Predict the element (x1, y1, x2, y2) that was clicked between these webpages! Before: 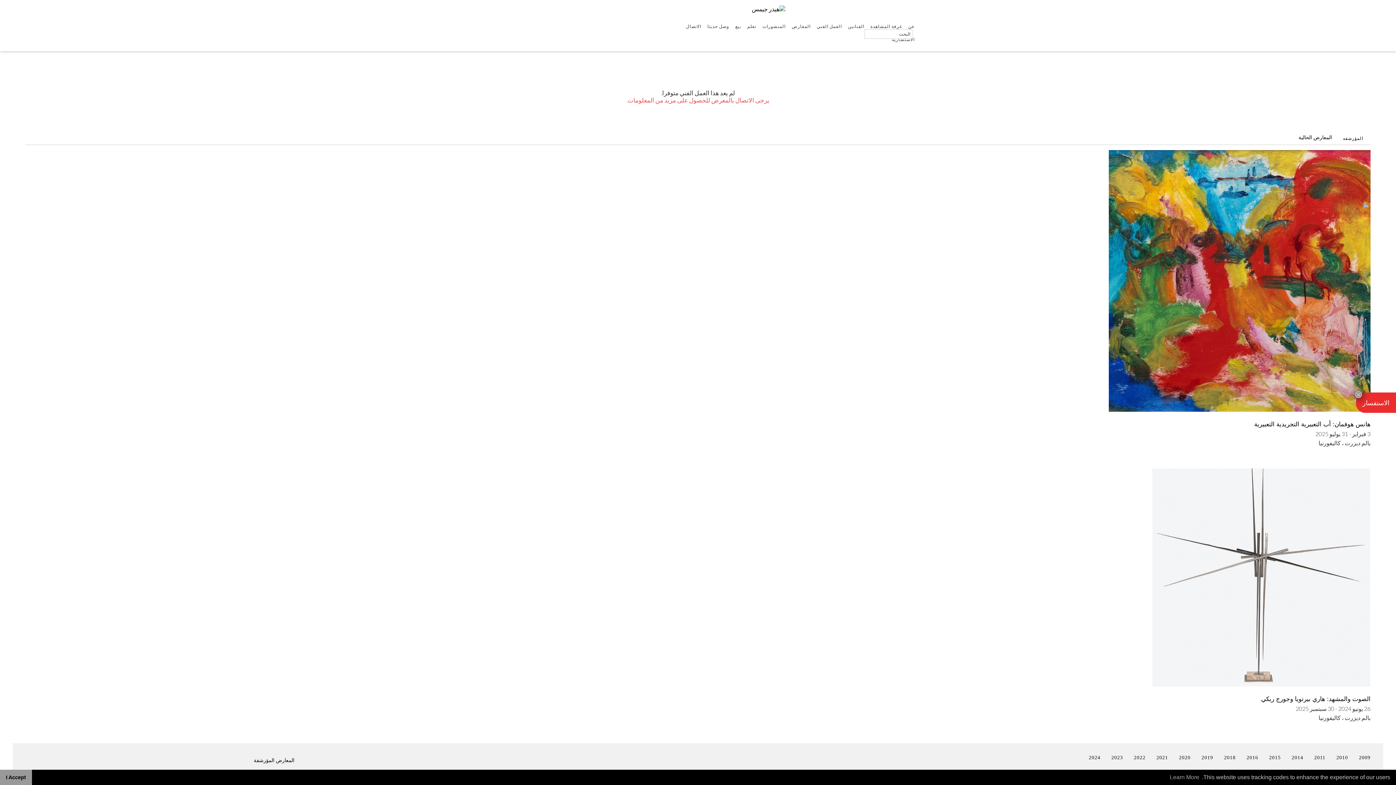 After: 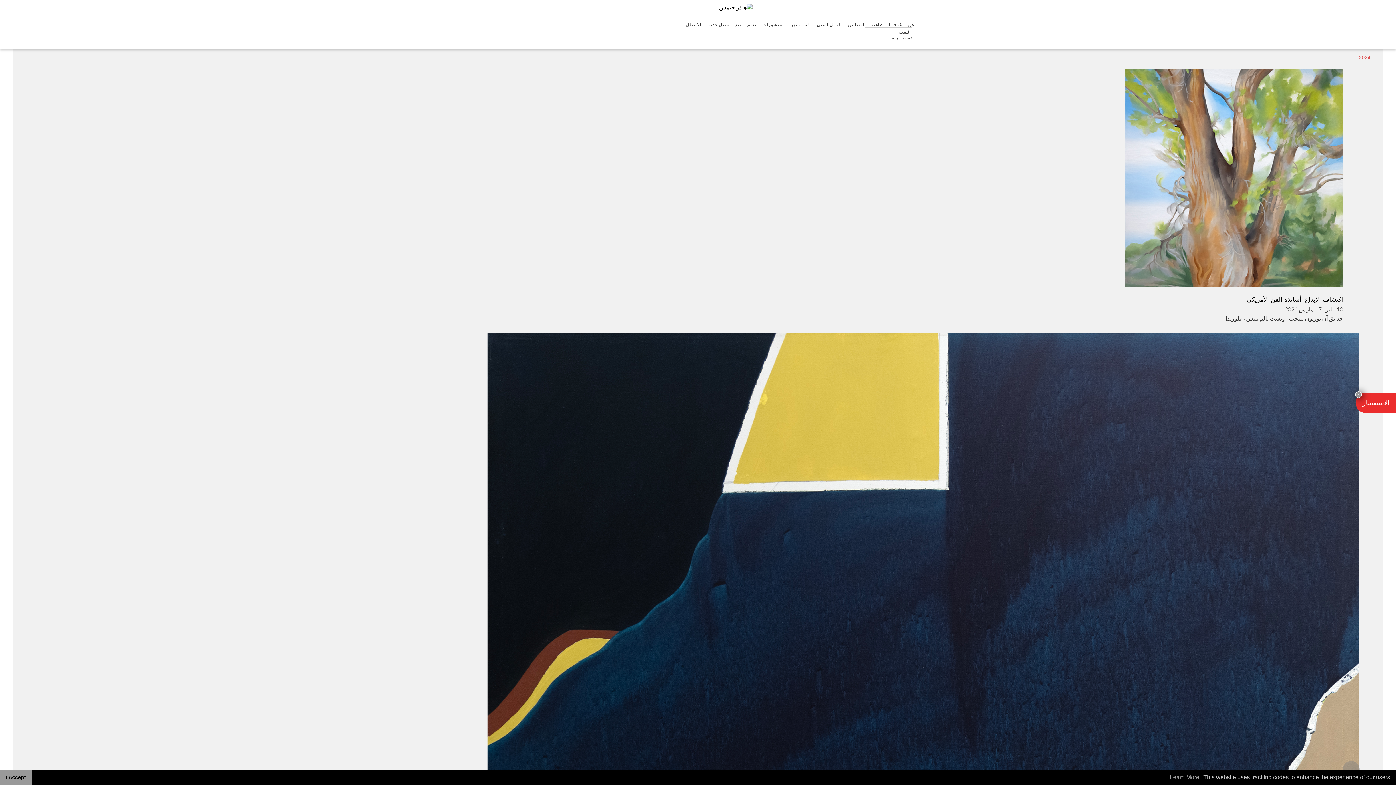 Action: label: 2024 bbox: (1089, 754, 1100, 761)